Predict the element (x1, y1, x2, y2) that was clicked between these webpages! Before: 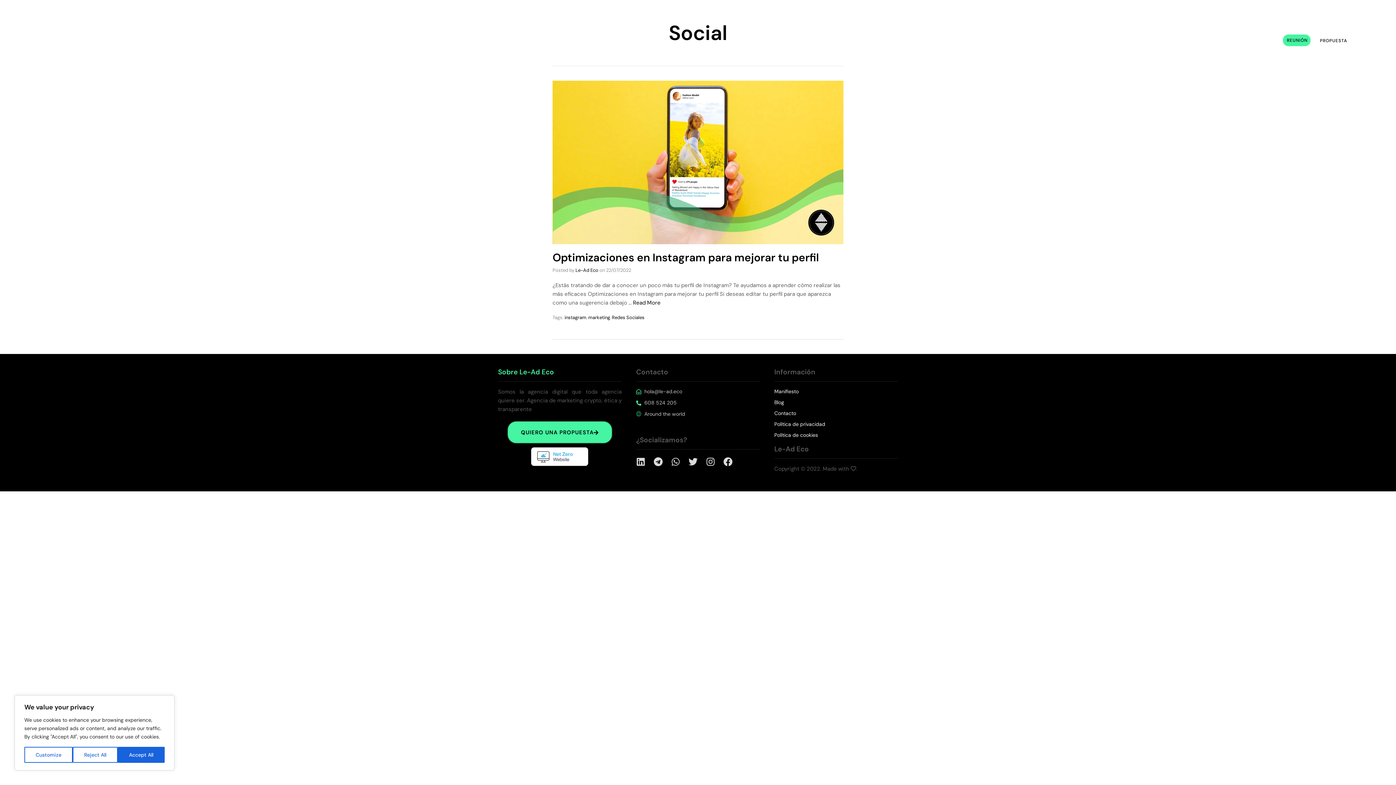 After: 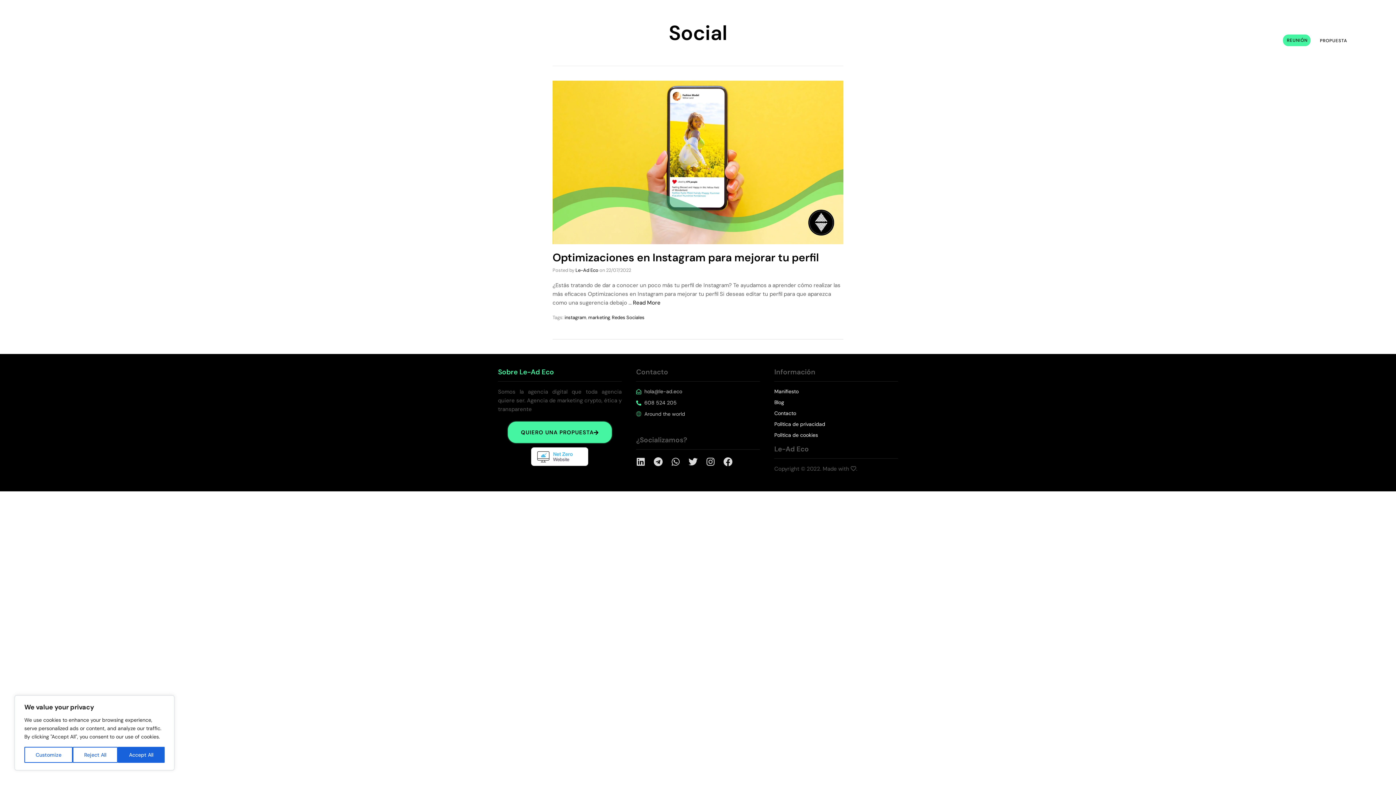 Action: label: 608 524 205 bbox: (636, 398, 759, 407)